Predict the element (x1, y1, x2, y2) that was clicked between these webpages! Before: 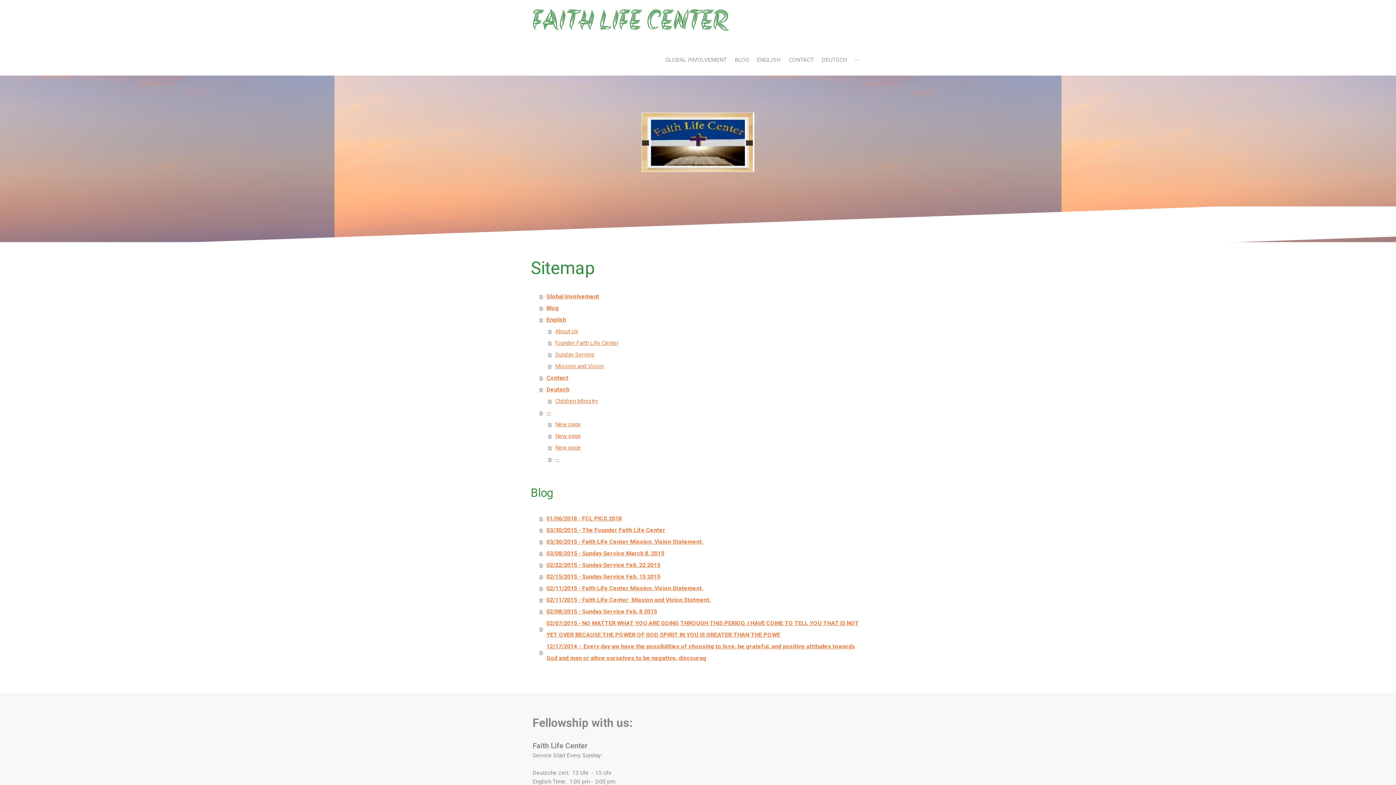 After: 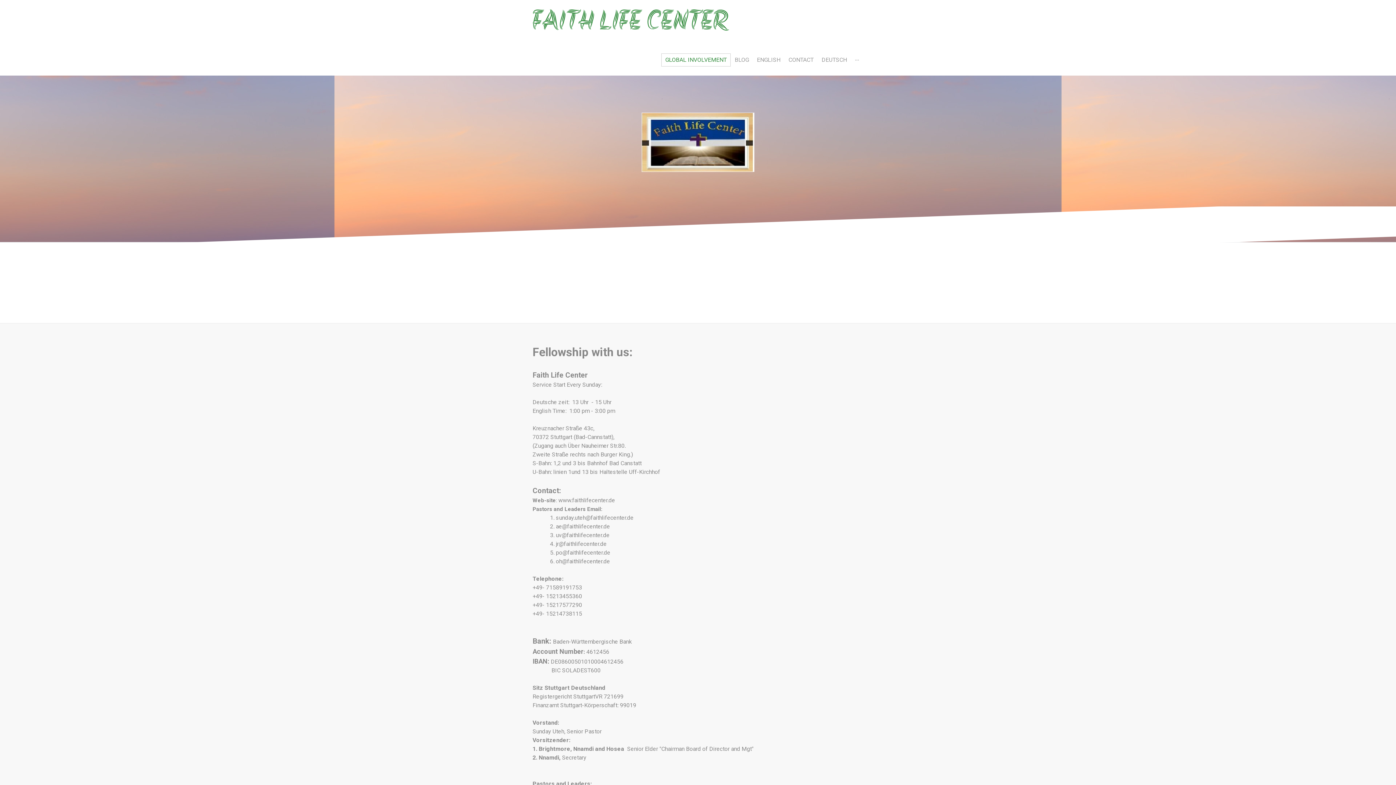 Action: bbox: (532, 10, 728, 35) label: FAITH LIFE CENTER